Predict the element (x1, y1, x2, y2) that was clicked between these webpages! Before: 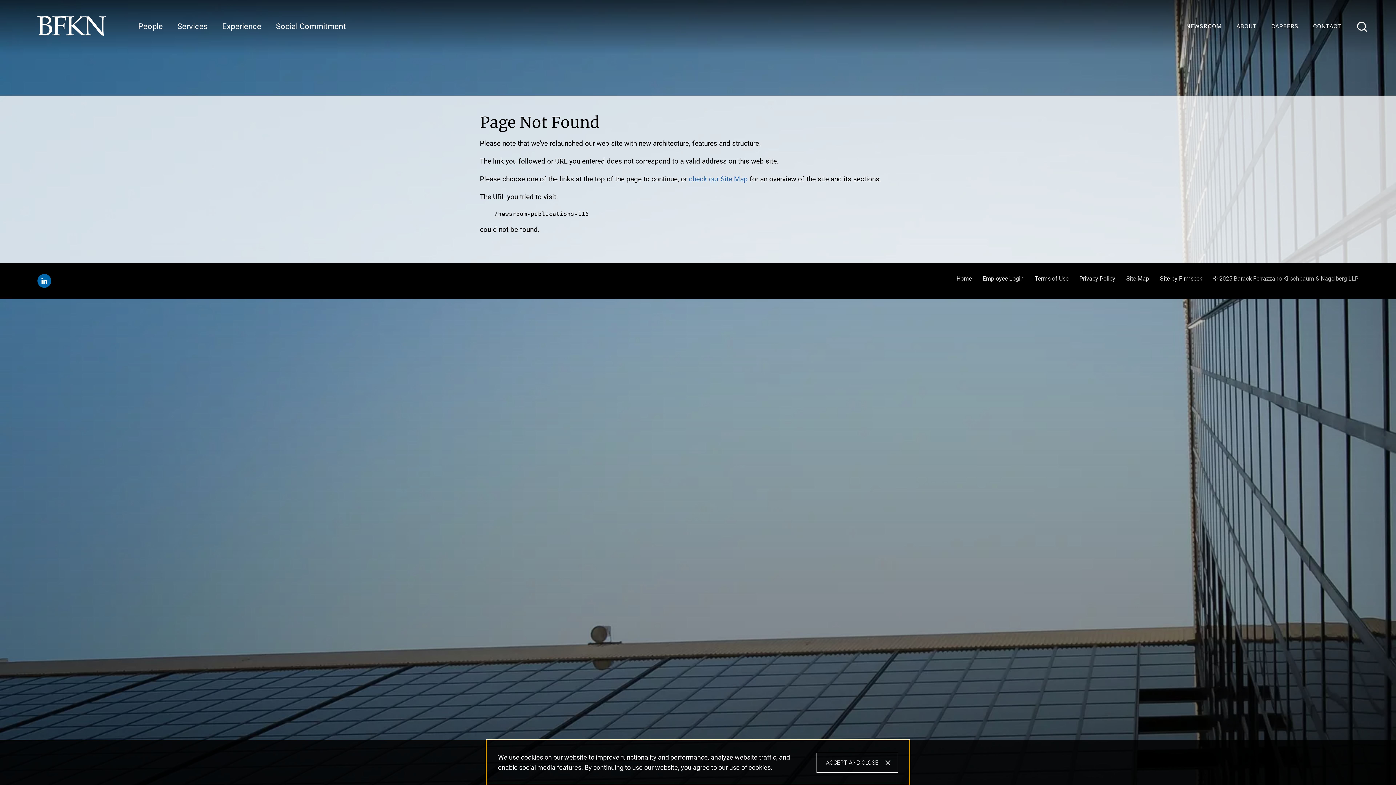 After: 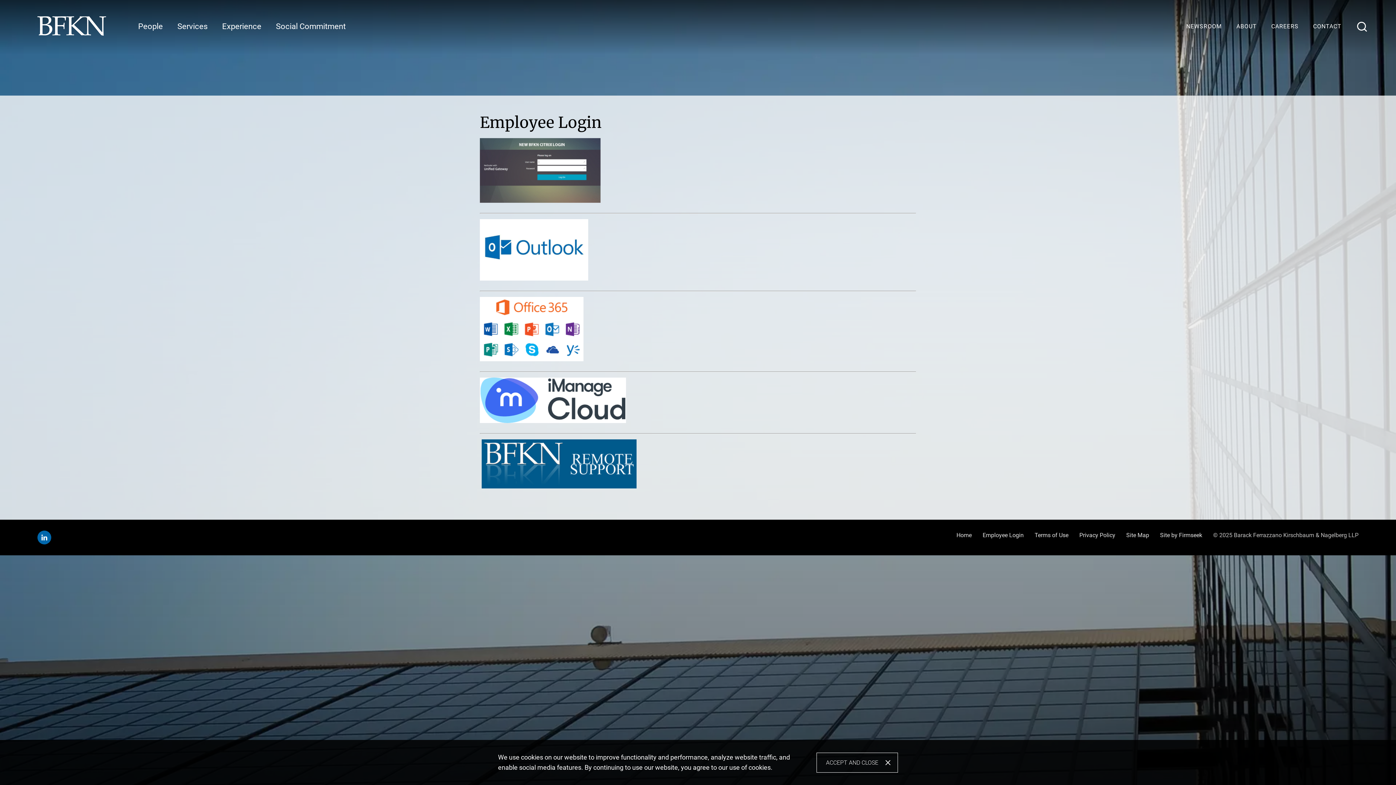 Action: bbox: (982, 275, 1024, 282) label: Employee Login